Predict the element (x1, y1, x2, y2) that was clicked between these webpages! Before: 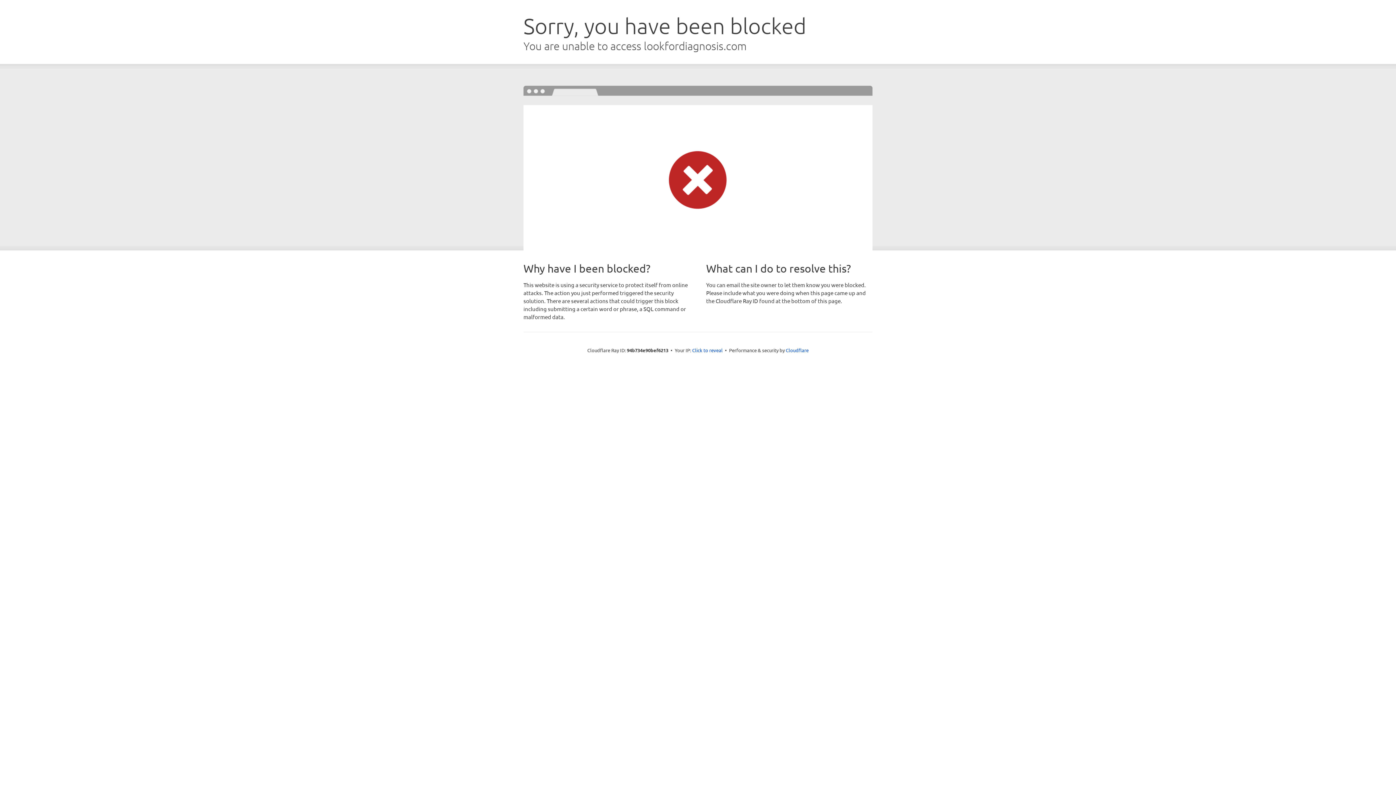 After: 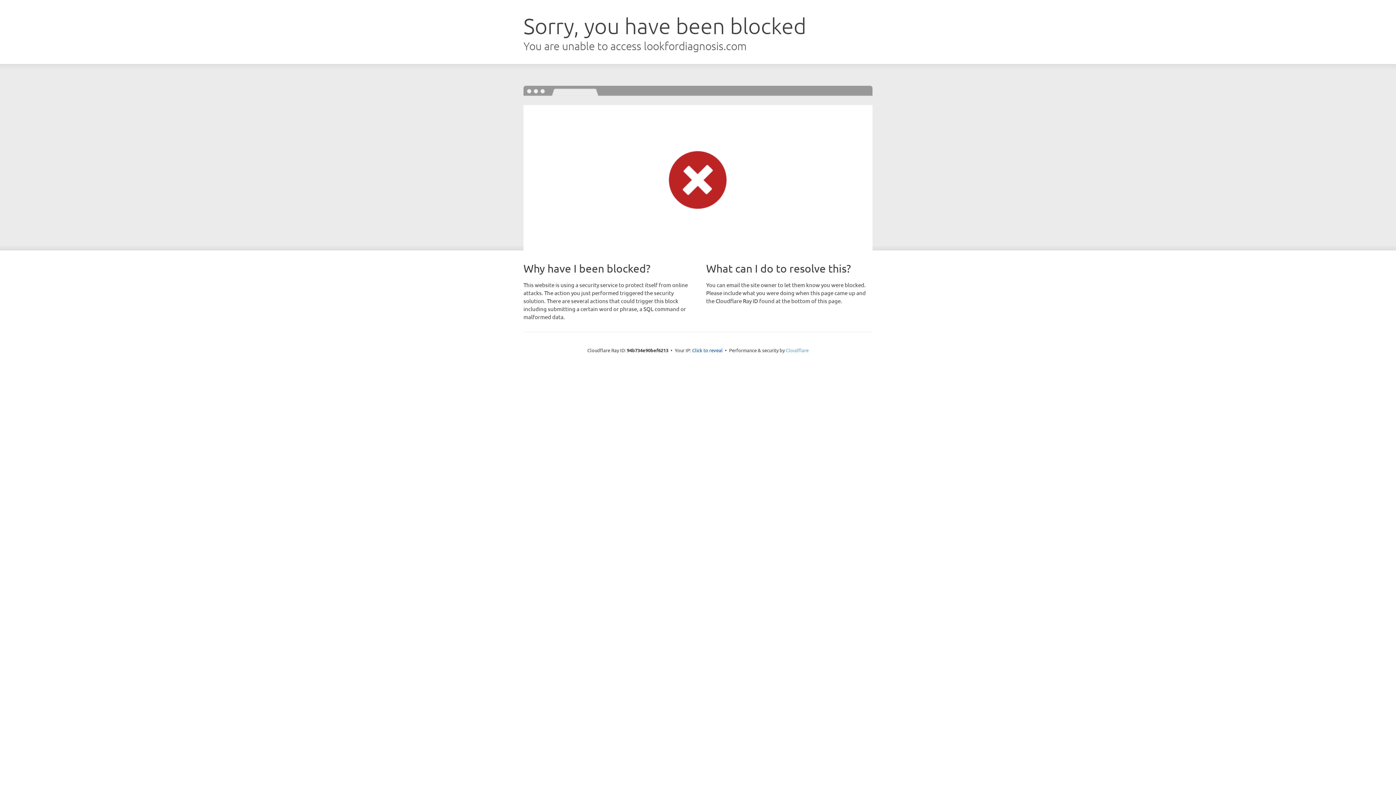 Action: bbox: (786, 347, 808, 353) label: Cloudflare